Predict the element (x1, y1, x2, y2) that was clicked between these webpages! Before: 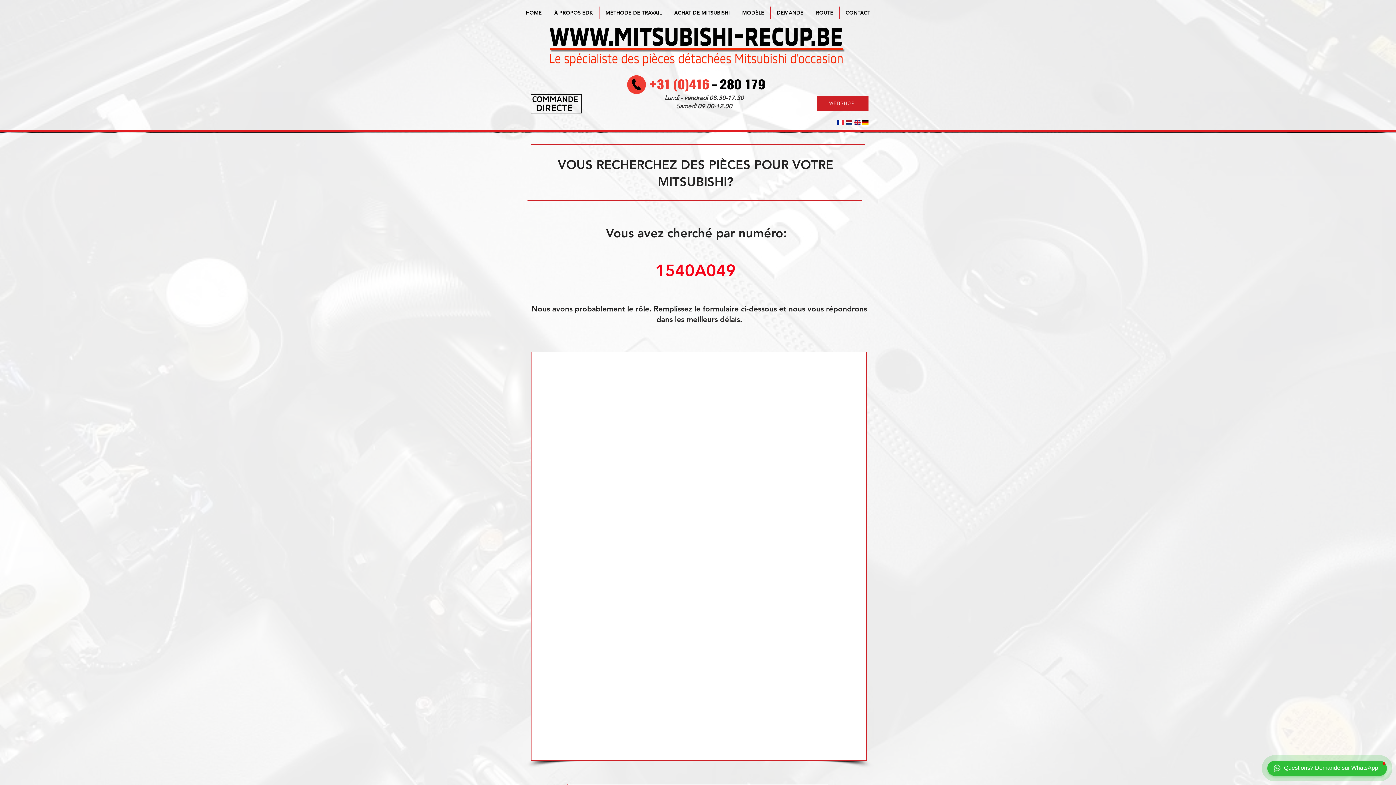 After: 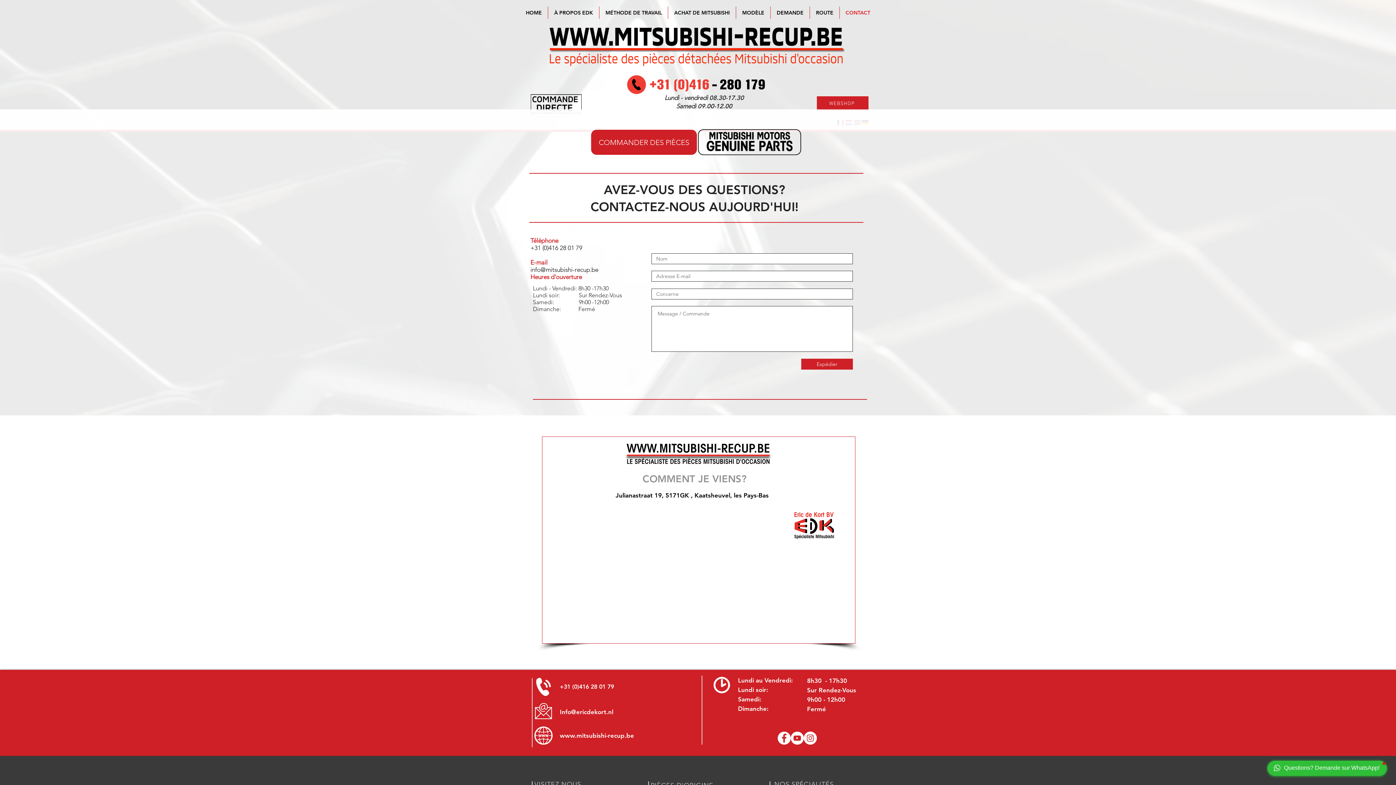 Action: bbox: (840, 6, 876, 18) label: CONTACT